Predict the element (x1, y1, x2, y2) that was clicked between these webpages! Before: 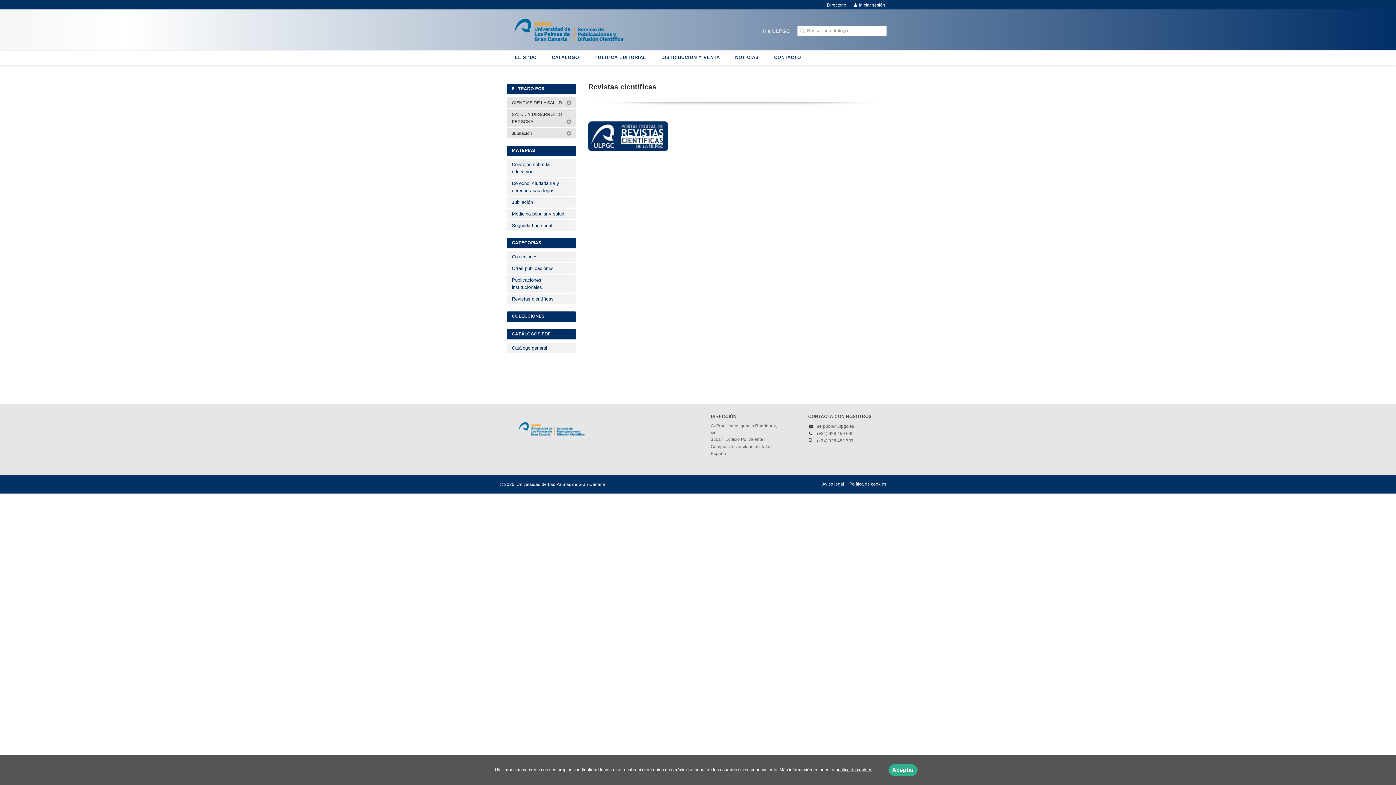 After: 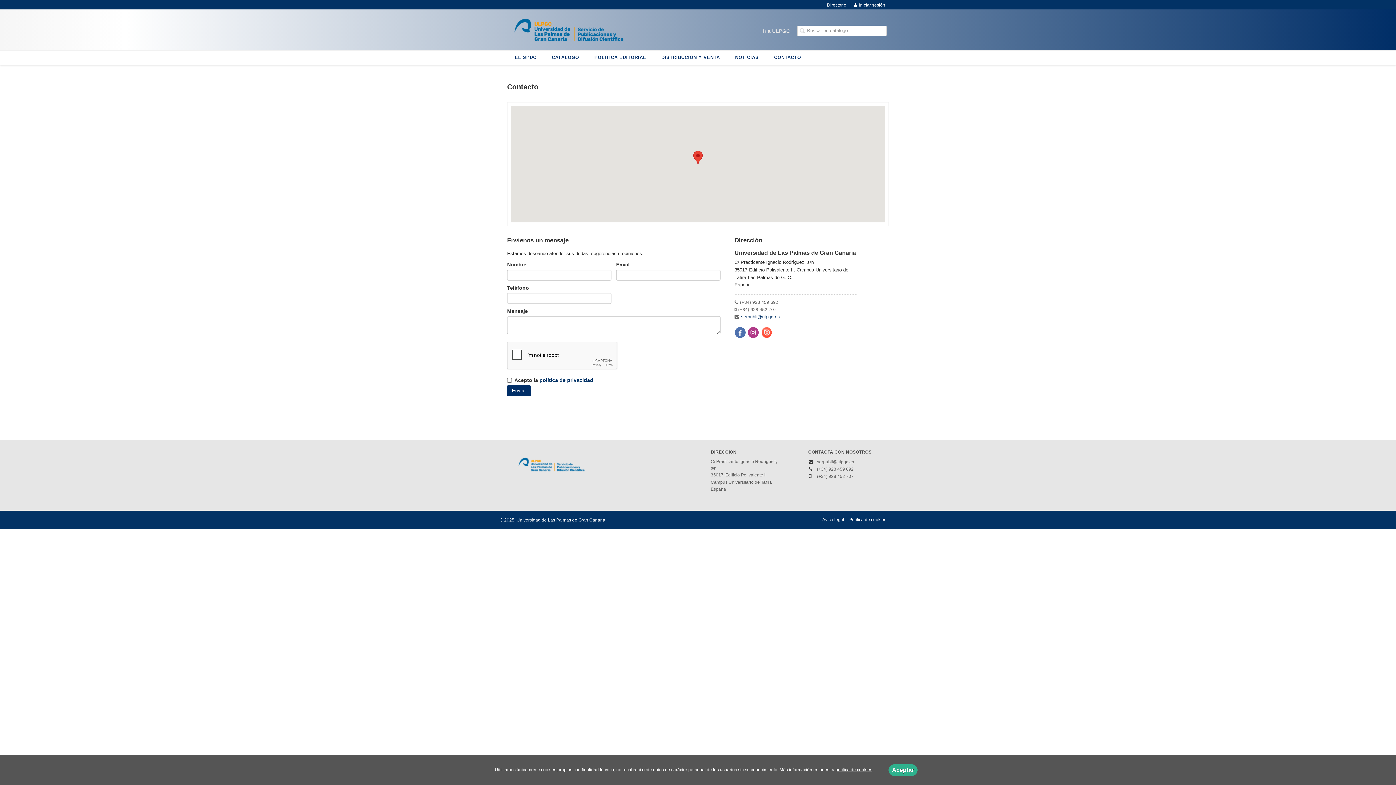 Action: bbox: (773, 50, 801, 65) label: CONTACTO